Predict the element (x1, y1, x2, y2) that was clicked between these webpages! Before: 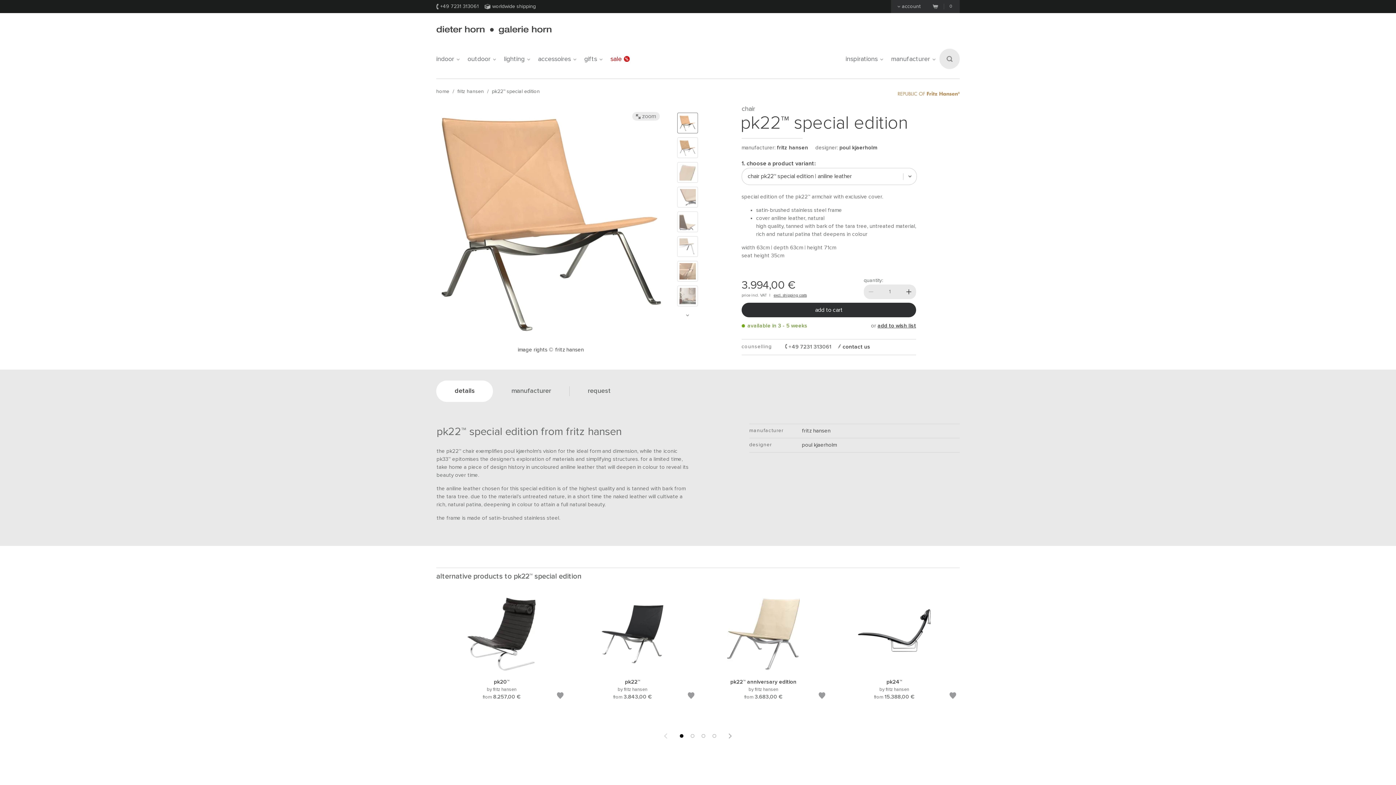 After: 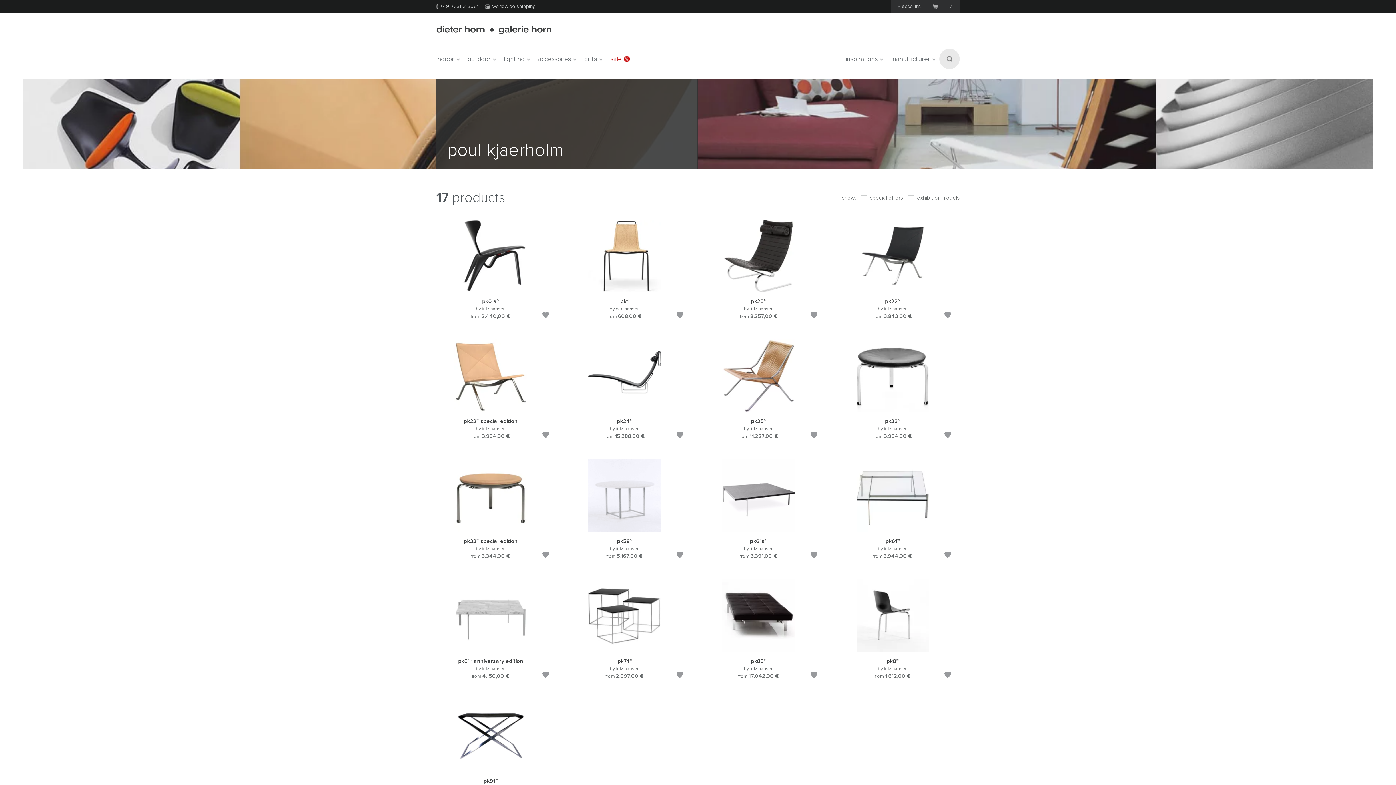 Action: bbox: (802, 442, 837, 448) label: poul kjaerholm